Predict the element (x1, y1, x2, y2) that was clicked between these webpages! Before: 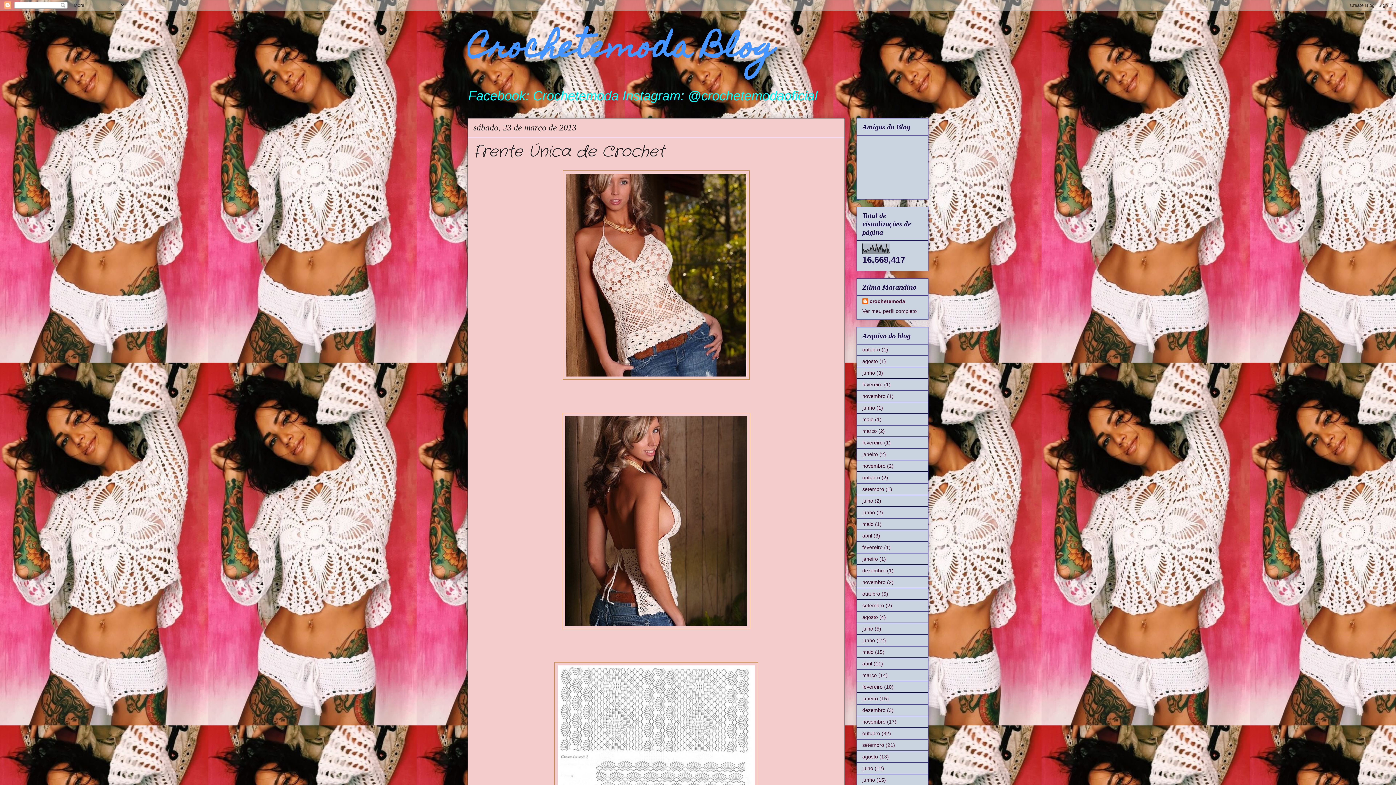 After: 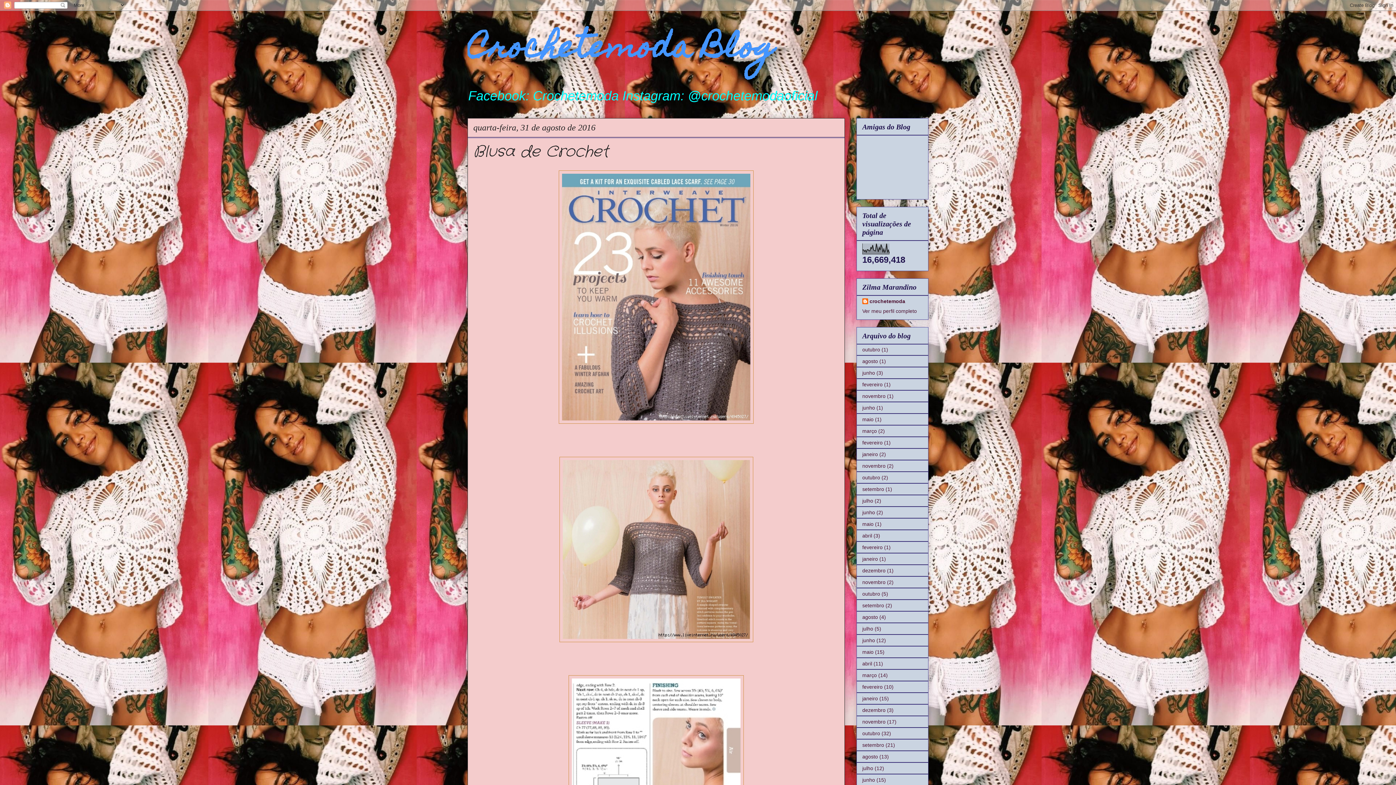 Action: label: agosto bbox: (862, 754, 878, 760)